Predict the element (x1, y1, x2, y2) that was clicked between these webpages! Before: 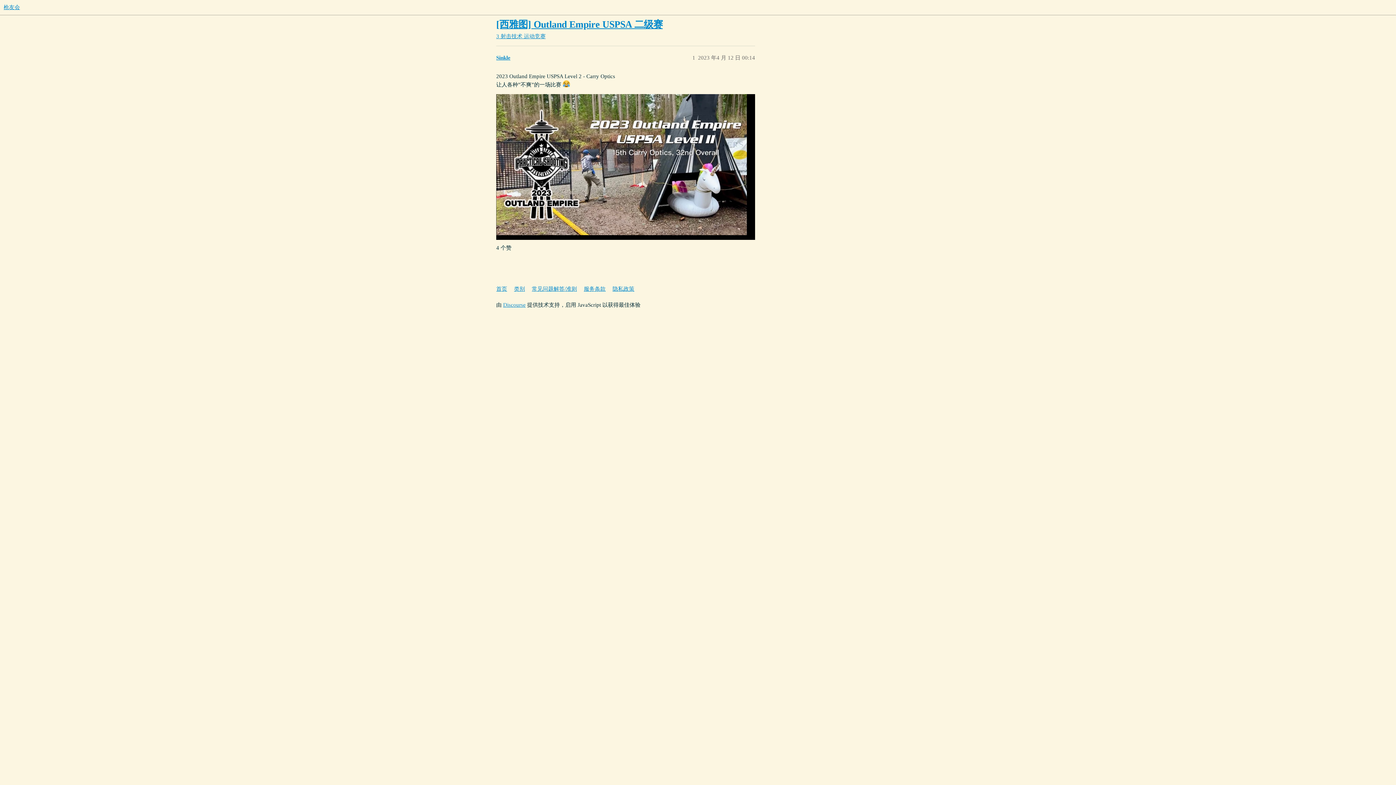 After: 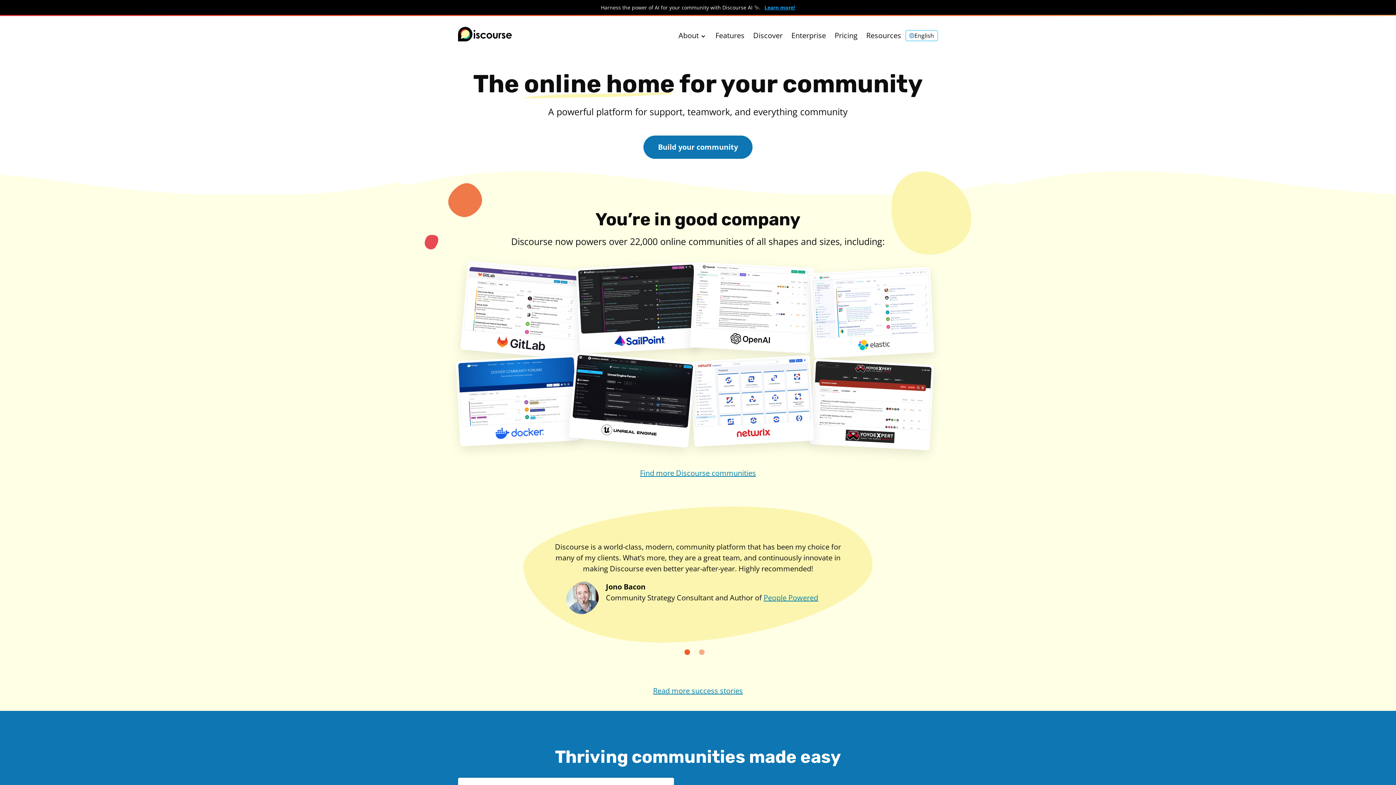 Action: bbox: (503, 302, 525, 307) label: Discourse